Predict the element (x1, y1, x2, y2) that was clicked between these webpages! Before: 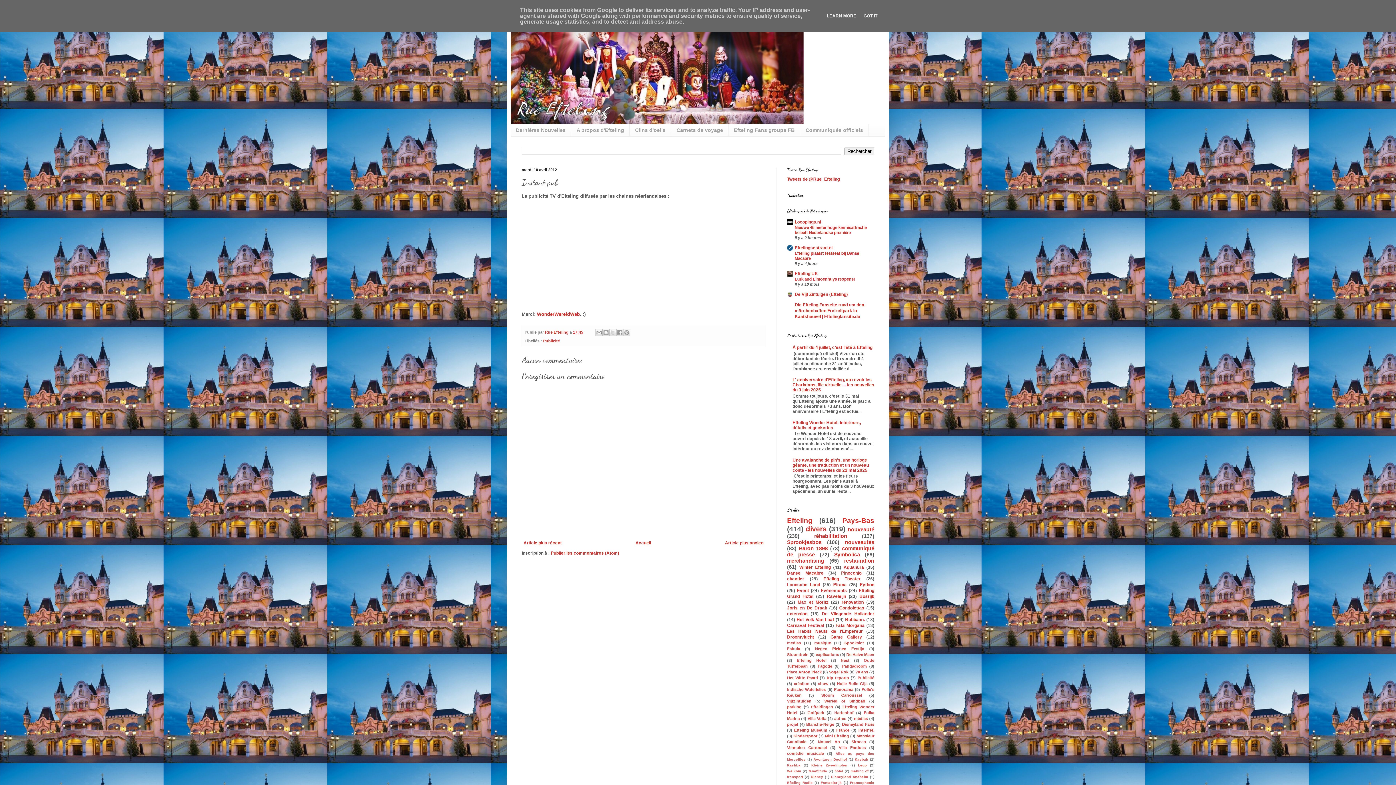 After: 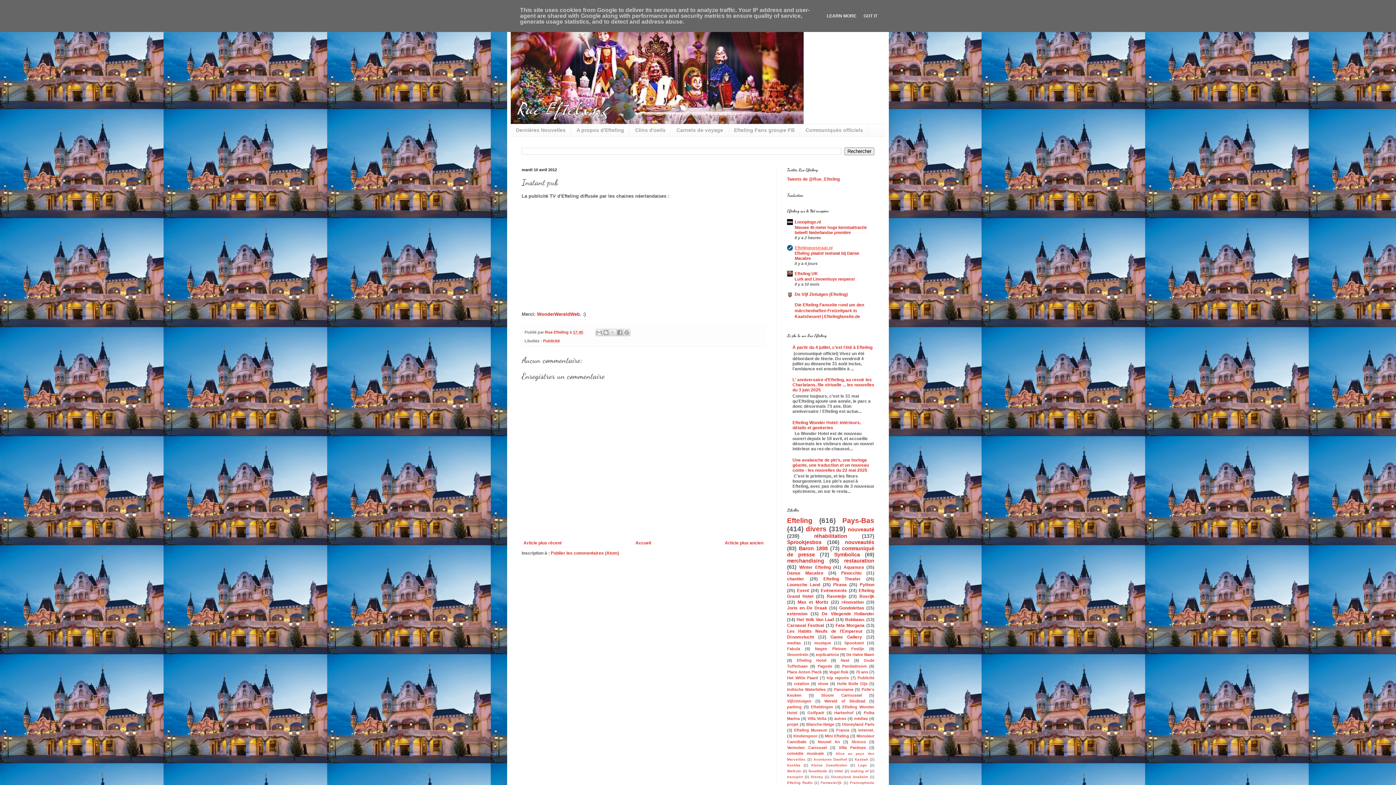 Action: bbox: (794, 245, 832, 250) label: Eftelingsestraat.nl